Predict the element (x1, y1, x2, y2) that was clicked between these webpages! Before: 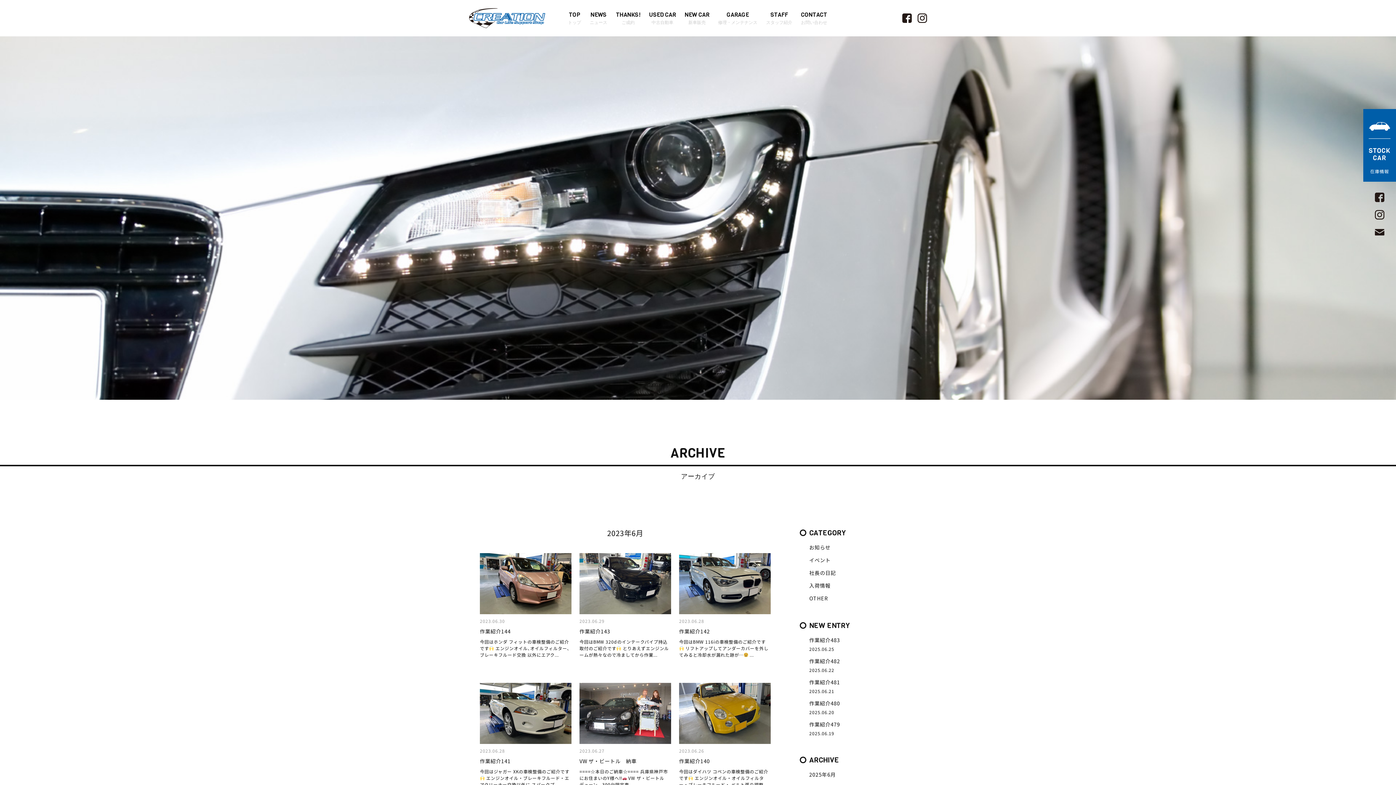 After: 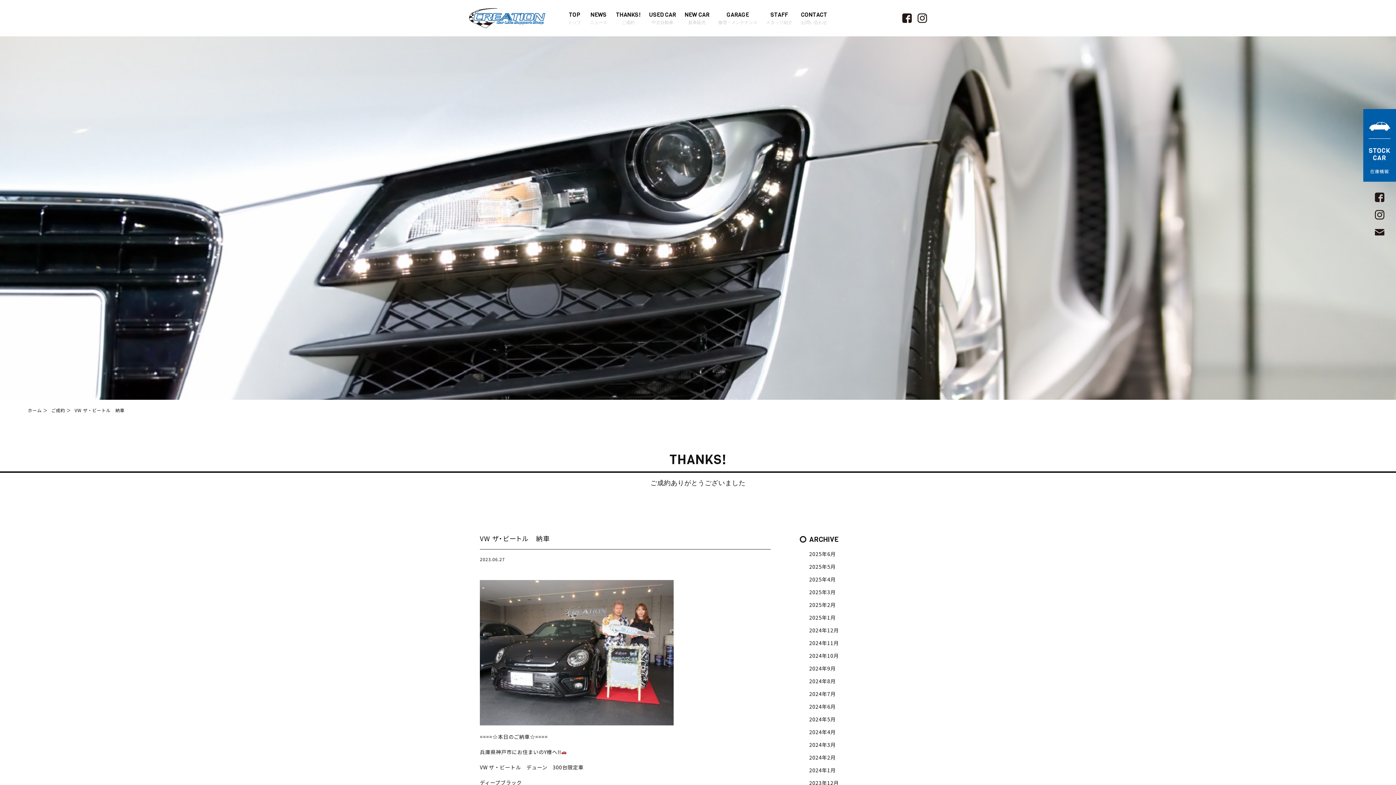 Action: bbox: (579, 757, 636, 765) label: VW ザ・ビートル　納車